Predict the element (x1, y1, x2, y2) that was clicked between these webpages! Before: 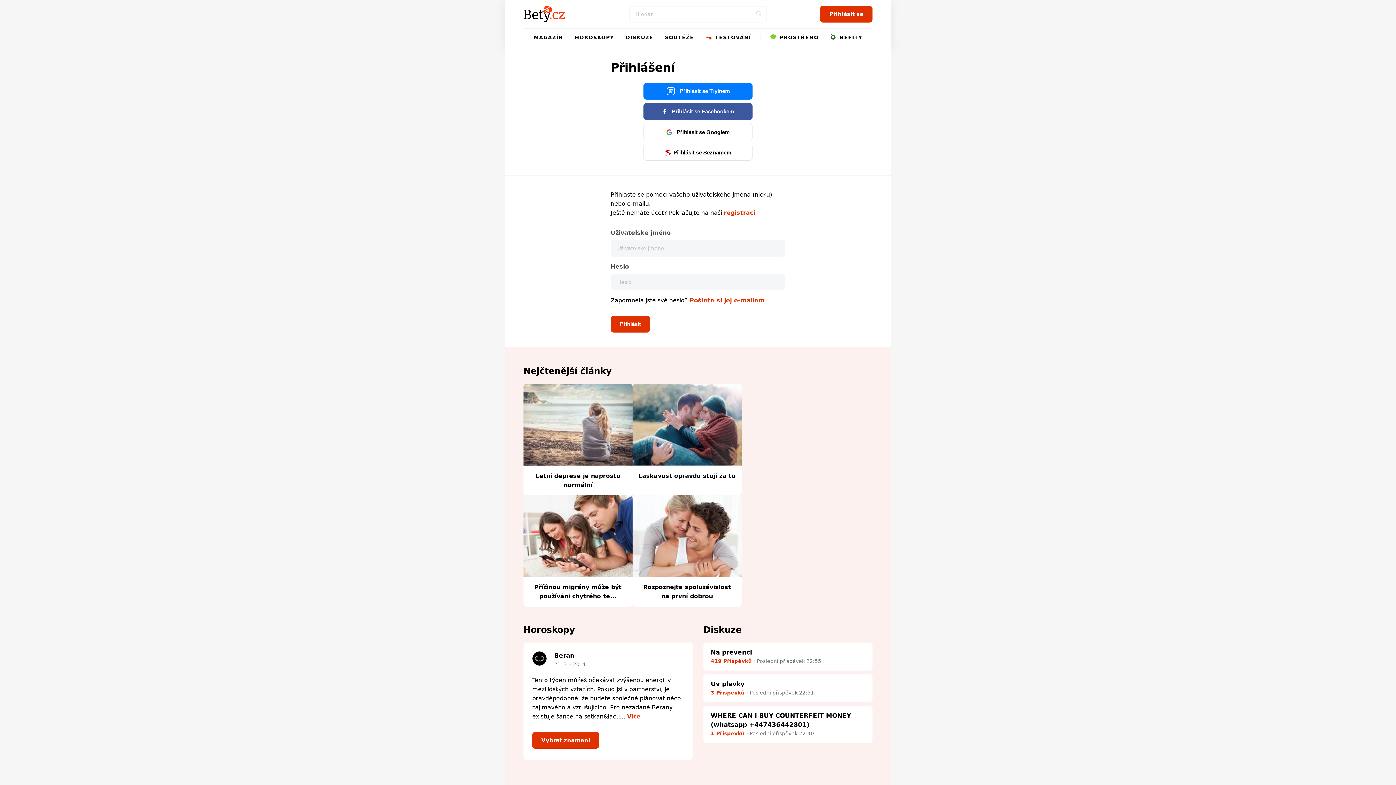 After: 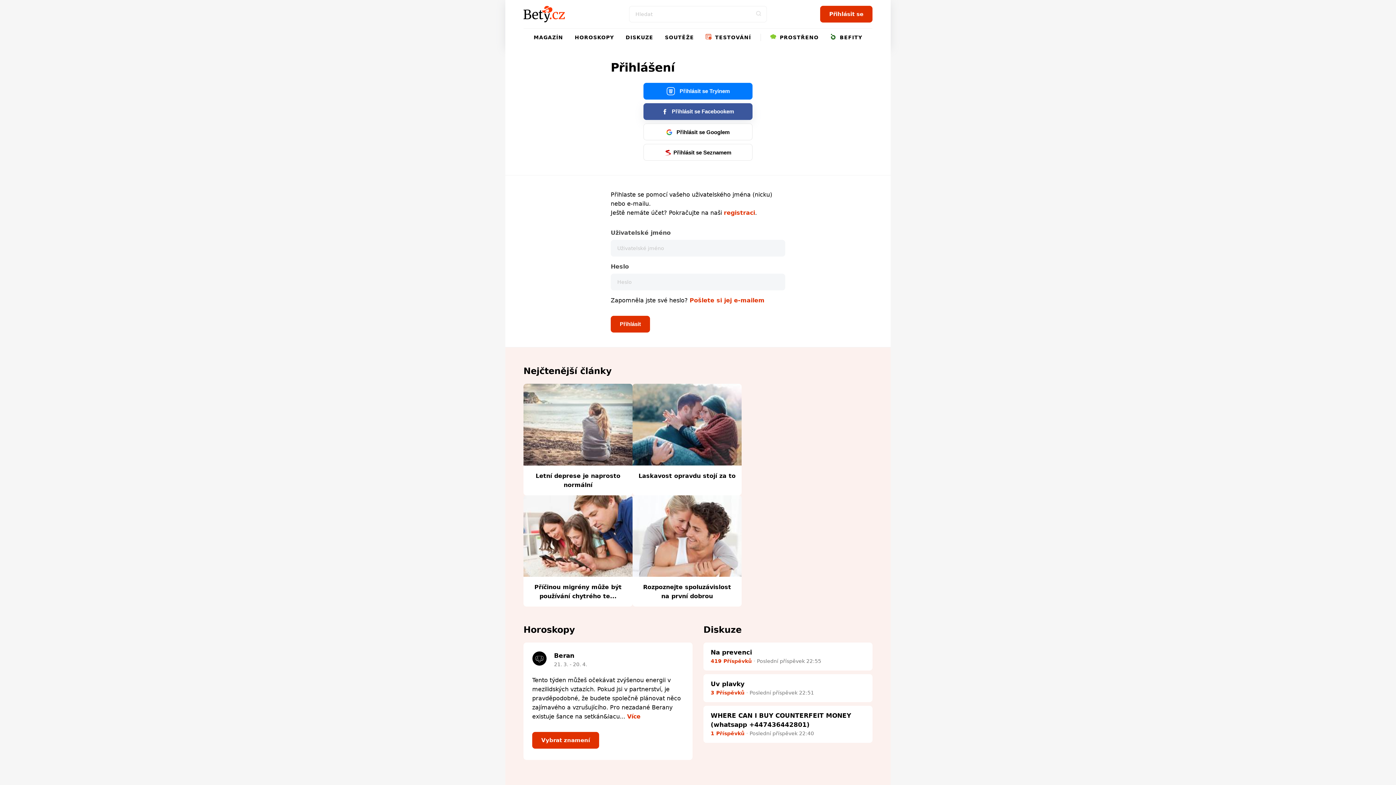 Action: bbox: (643, 103, 752, 120) label:  Přihlásit se Facebookem